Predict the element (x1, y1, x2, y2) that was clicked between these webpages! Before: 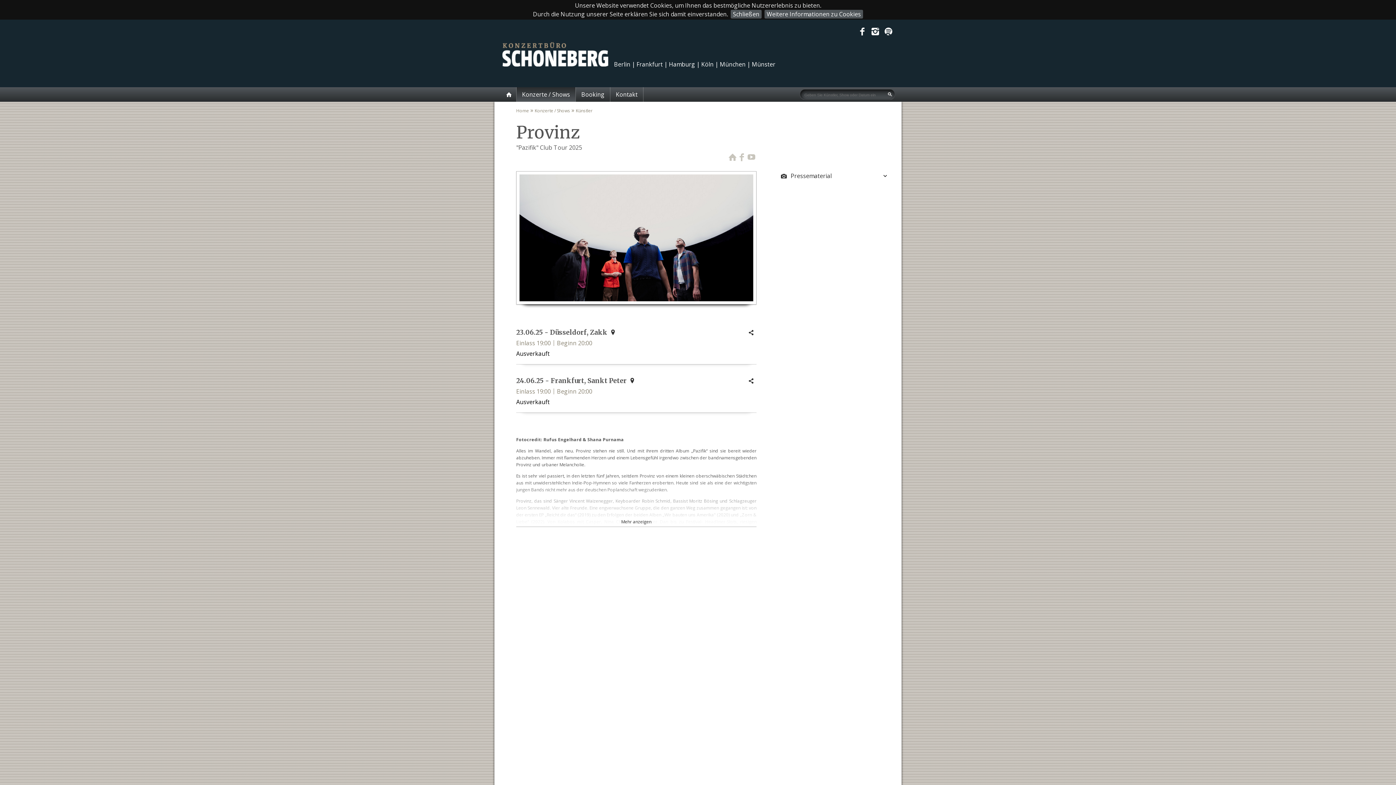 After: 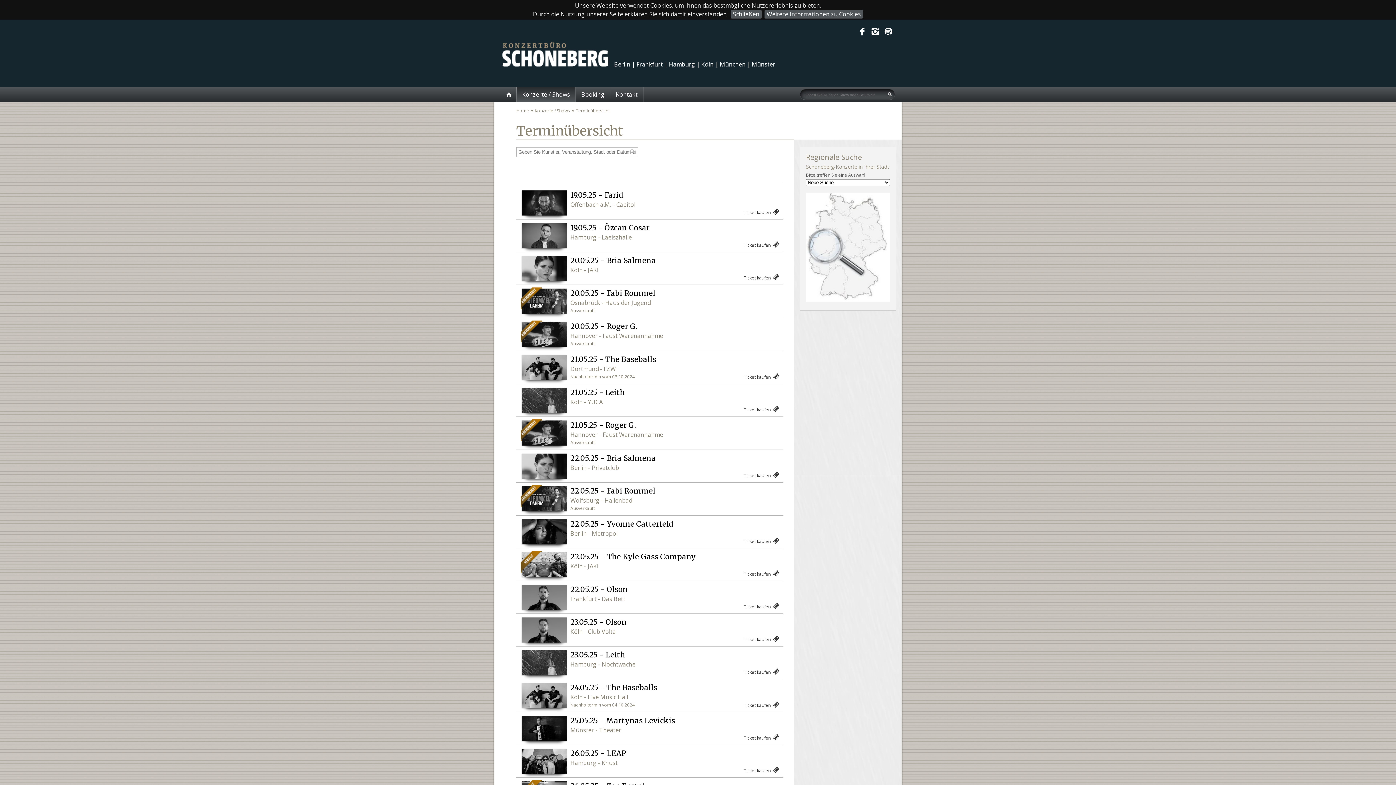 Action: bbox: (516, 87, 575, 101) label: Konzerte / Shows